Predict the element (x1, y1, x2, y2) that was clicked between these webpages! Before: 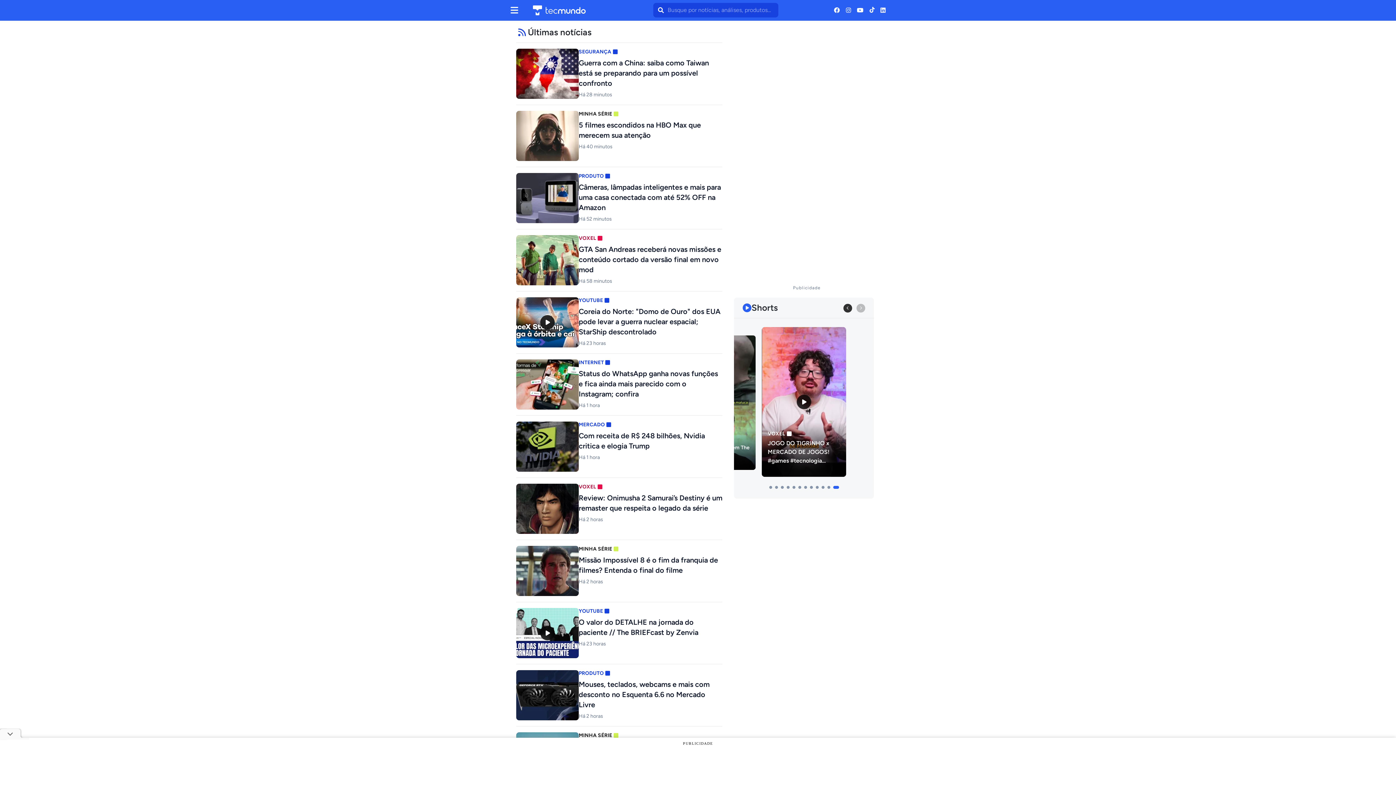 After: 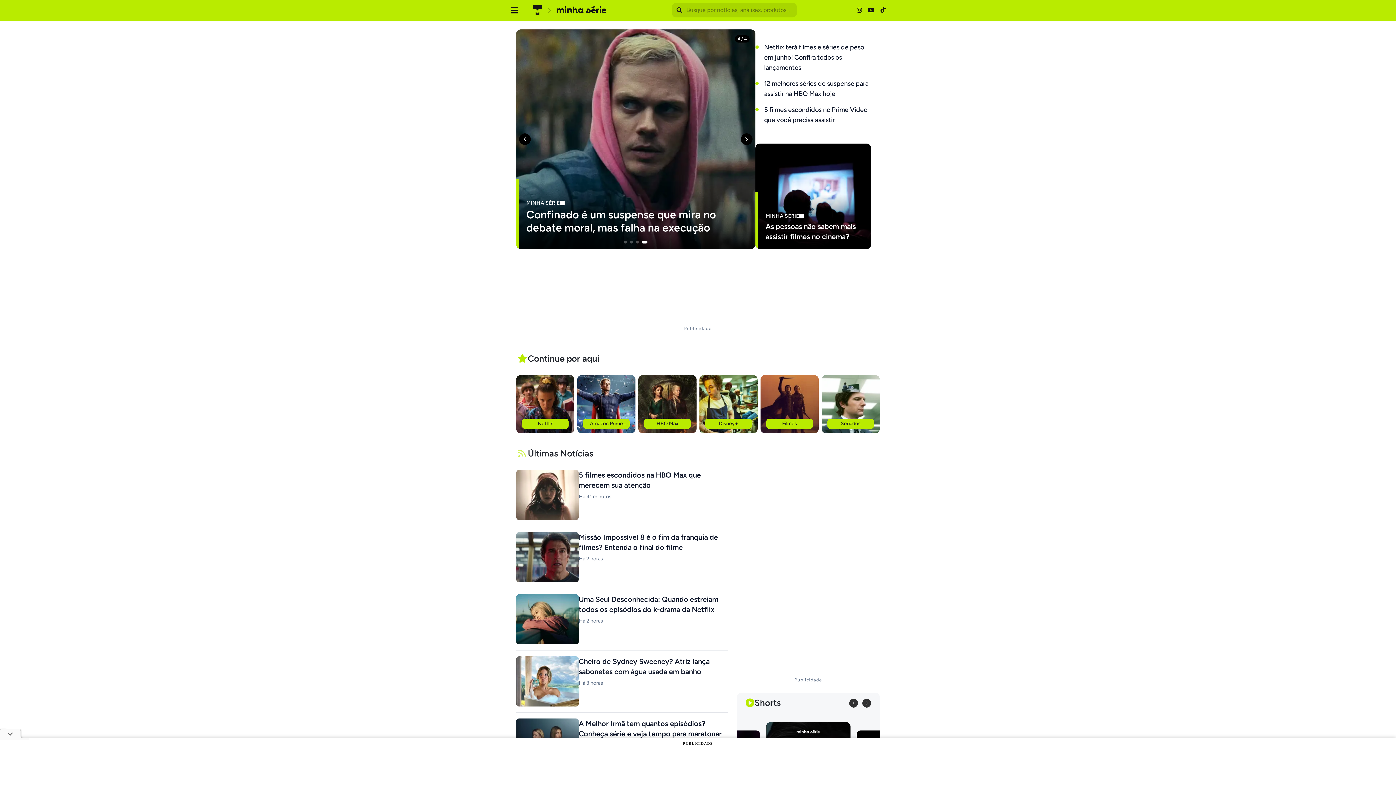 Action: bbox: (578, 546, 722, 552) label: MINHA SÉRIE